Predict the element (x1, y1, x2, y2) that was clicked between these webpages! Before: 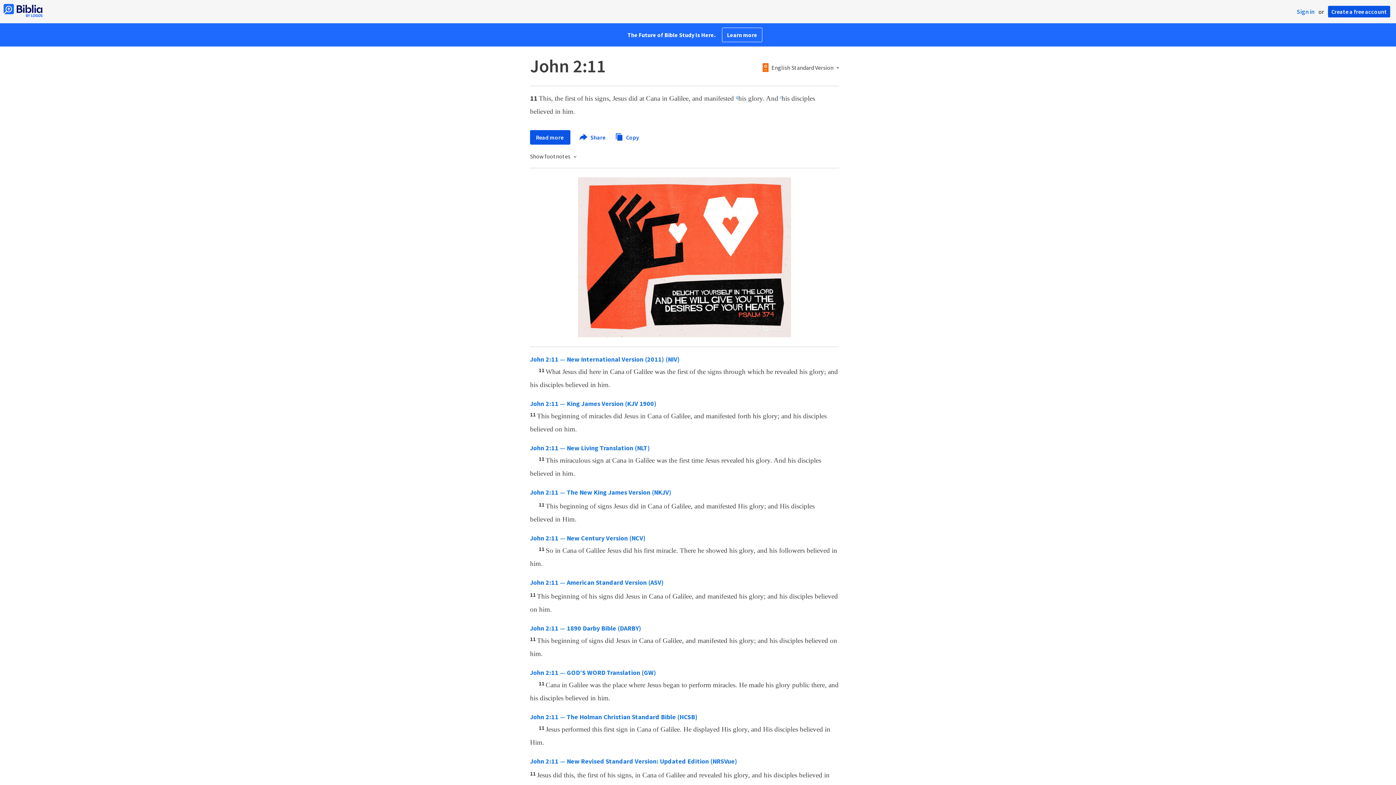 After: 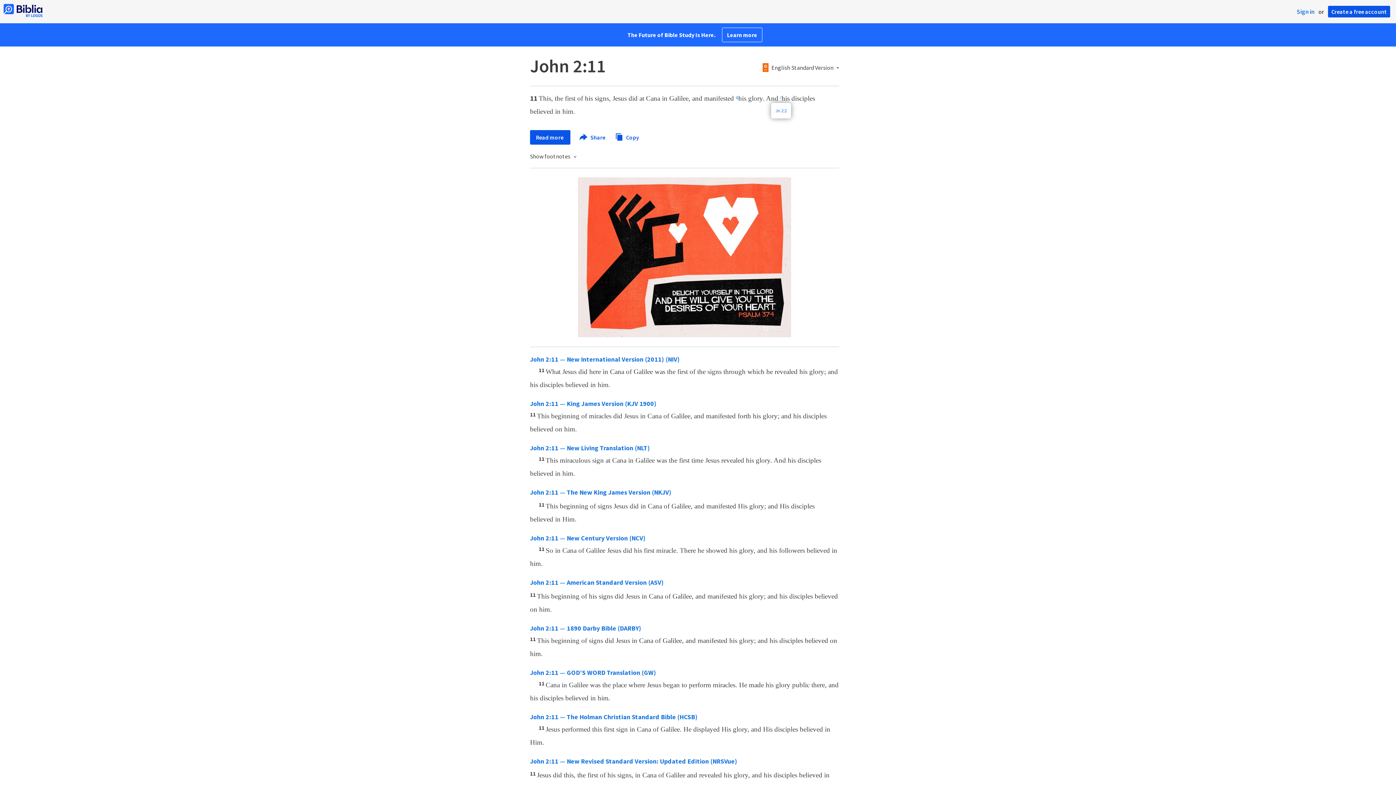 Action: bbox: (780, 96, 781, 101) label: r